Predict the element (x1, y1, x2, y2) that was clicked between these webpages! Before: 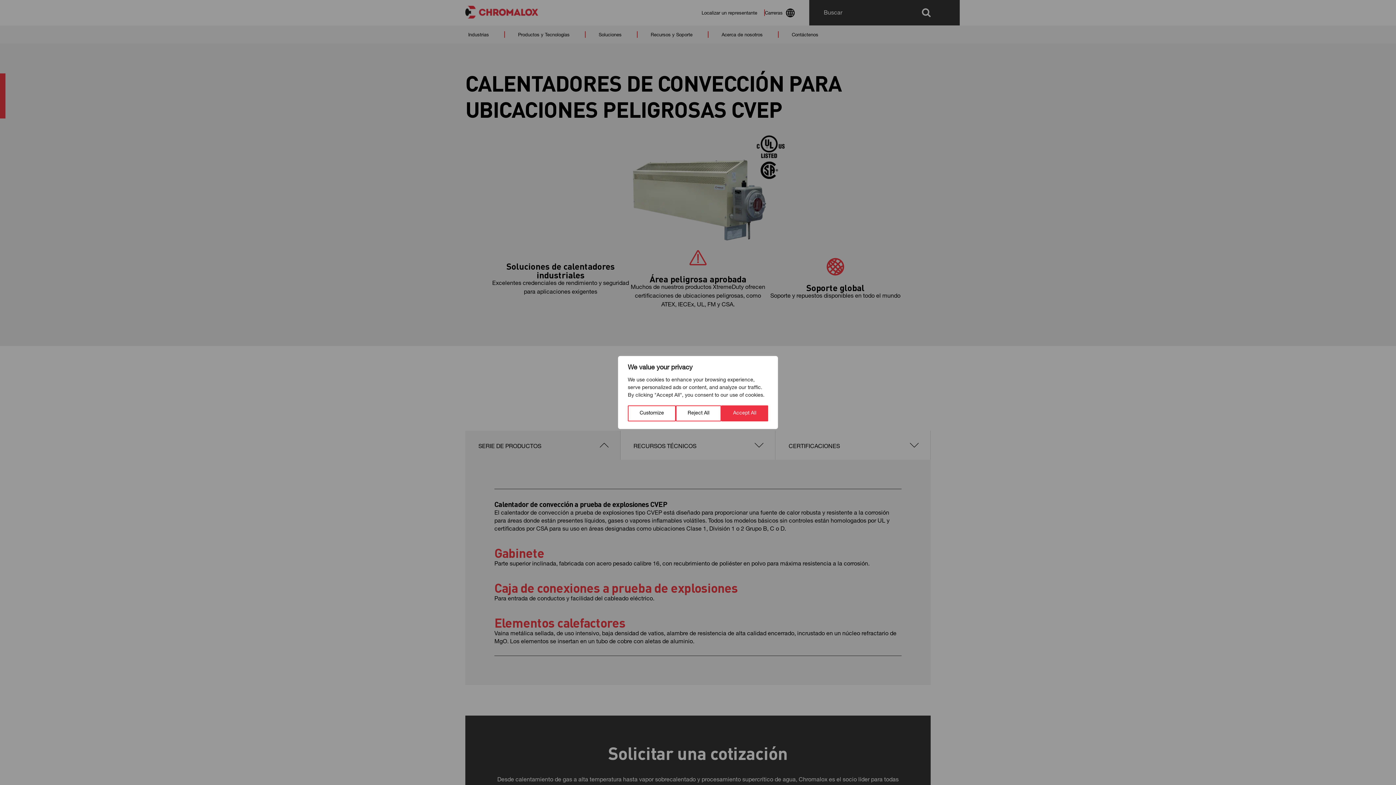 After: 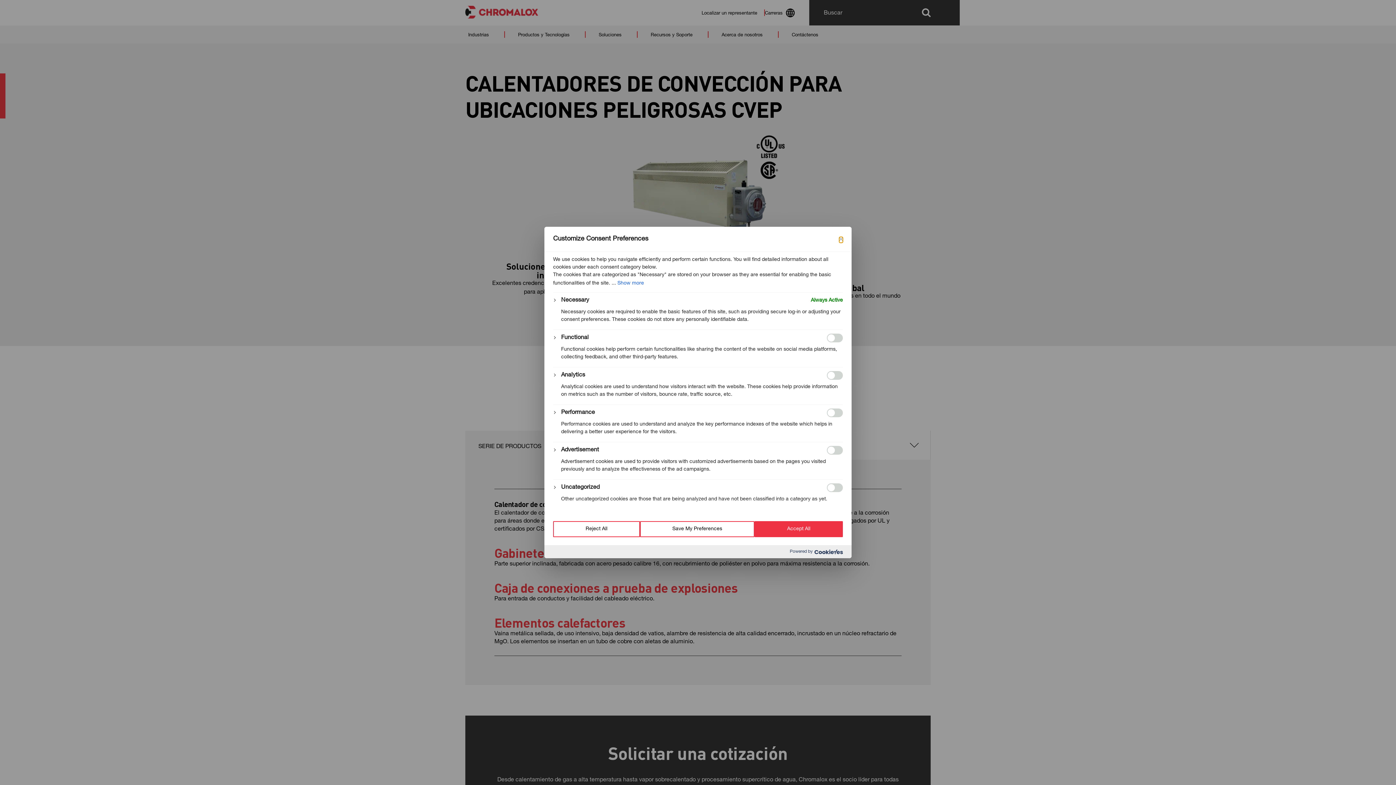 Action: label: Customize bbox: (628, 405, 676, 421)